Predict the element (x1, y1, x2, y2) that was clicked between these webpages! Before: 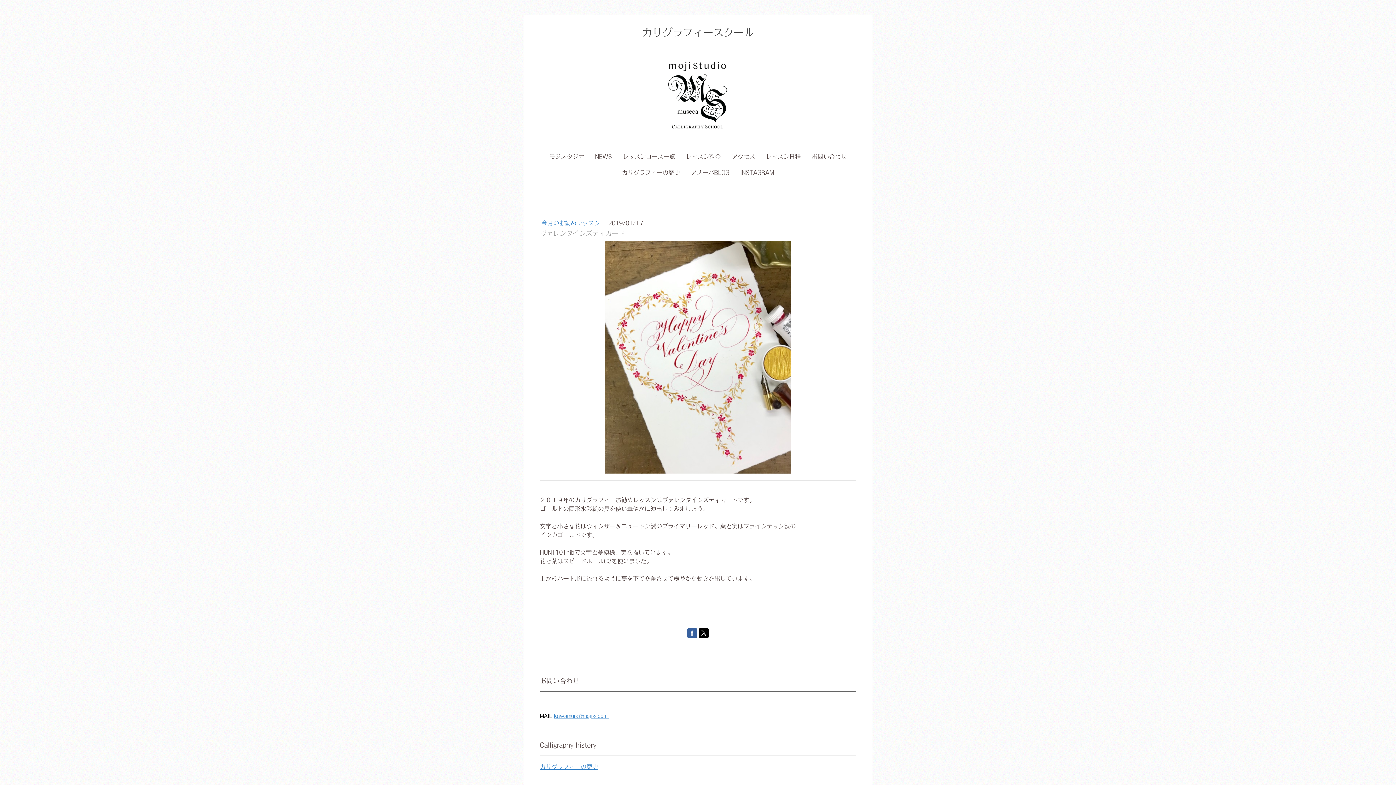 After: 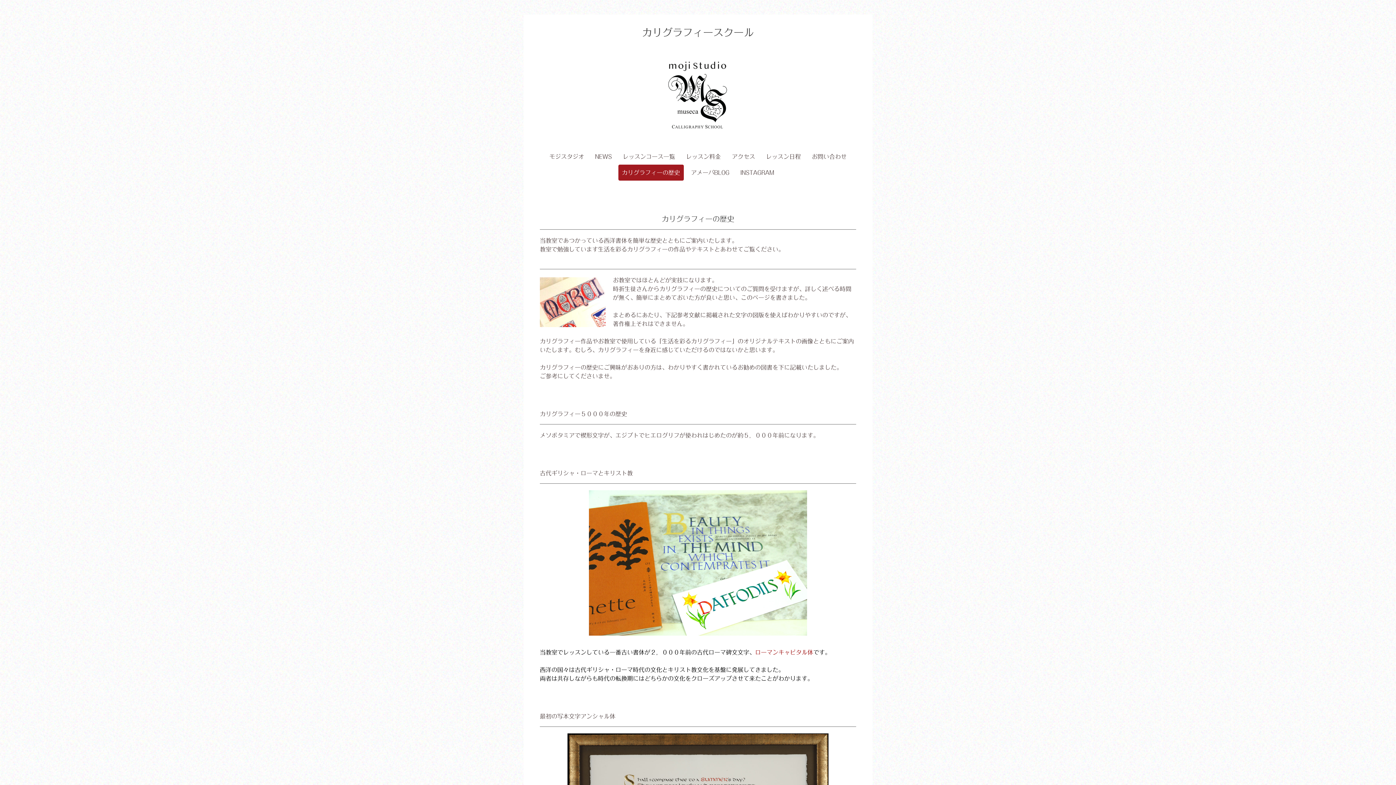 Action: label: カリグラフィーの歴史 bbox: (540, 764, 598, 770)